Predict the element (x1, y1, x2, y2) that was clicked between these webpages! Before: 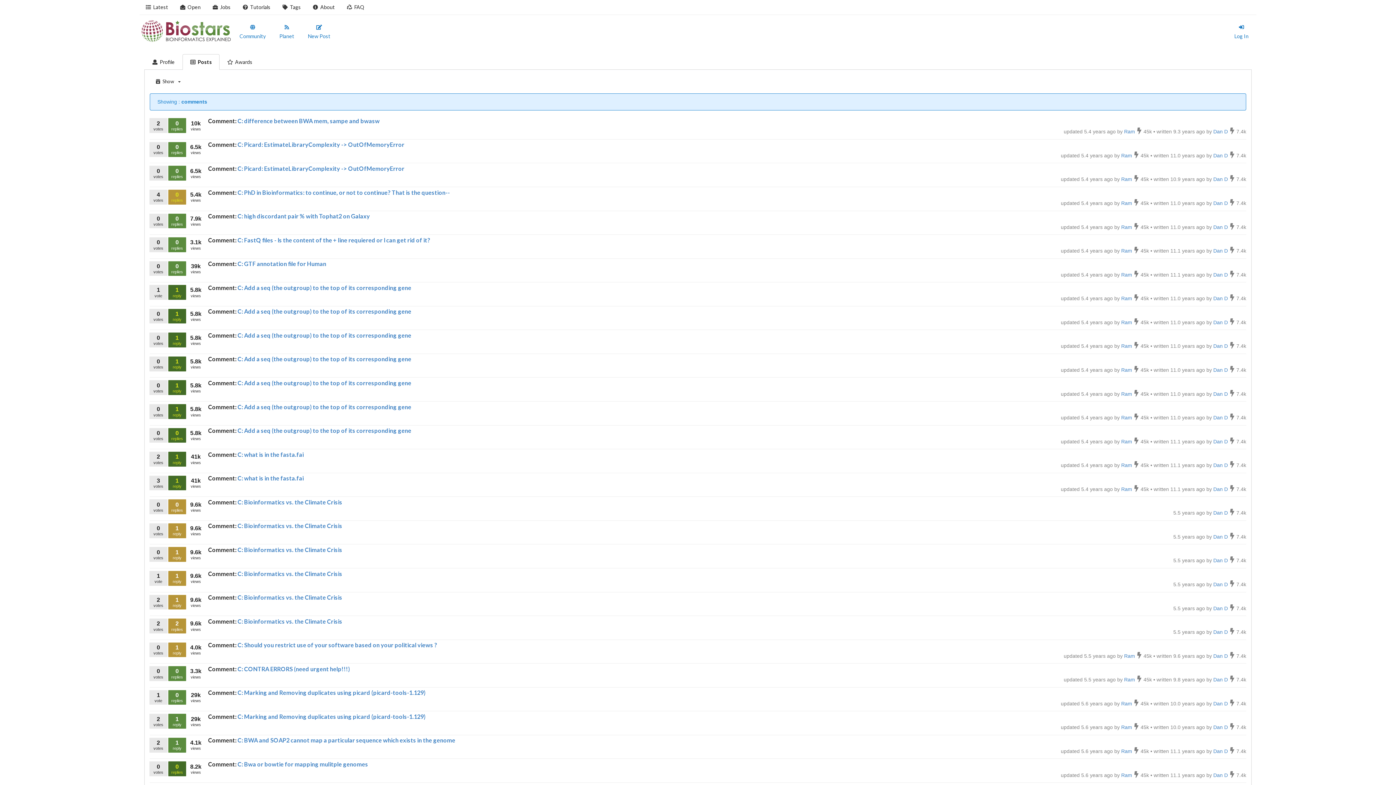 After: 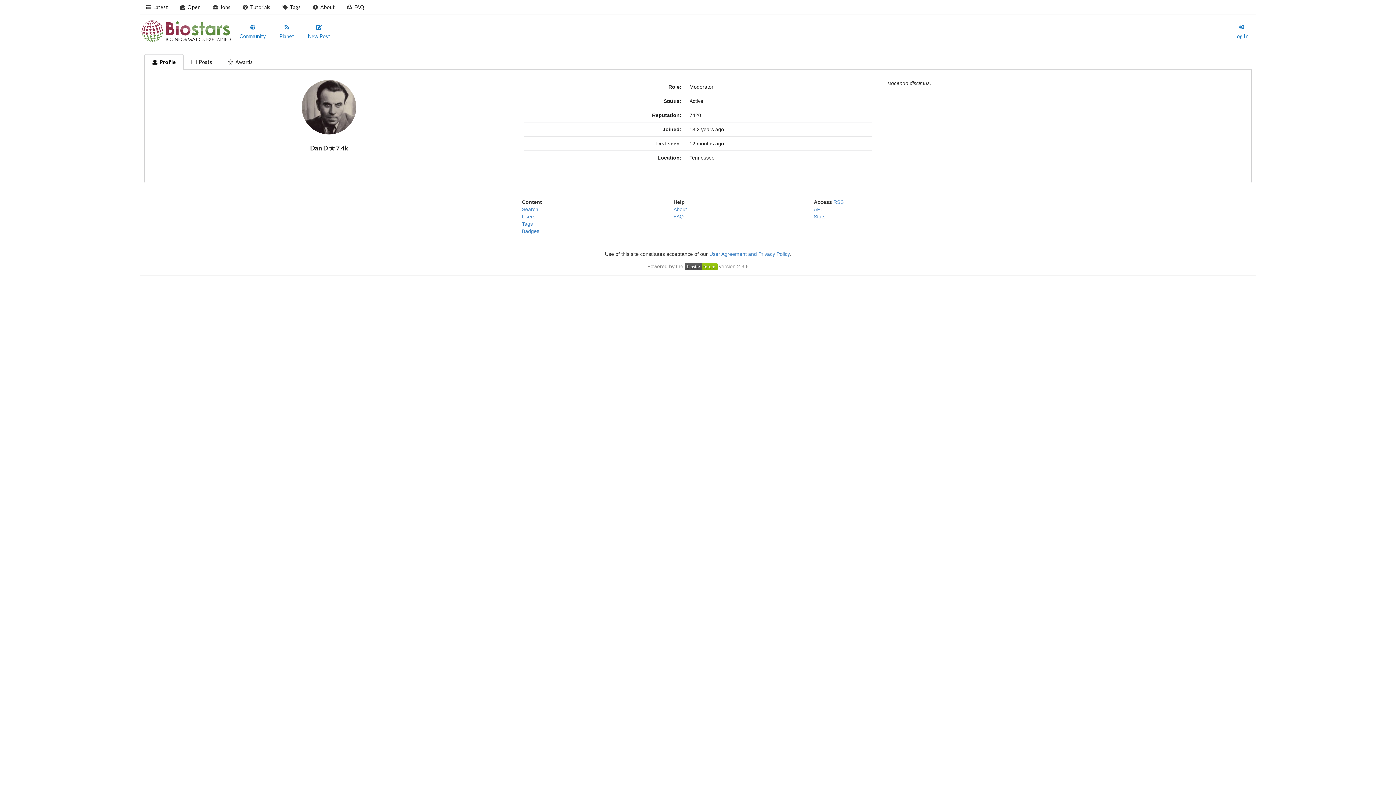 Action: bbox: (1213, 772, 1229, 778) label: Dan D 